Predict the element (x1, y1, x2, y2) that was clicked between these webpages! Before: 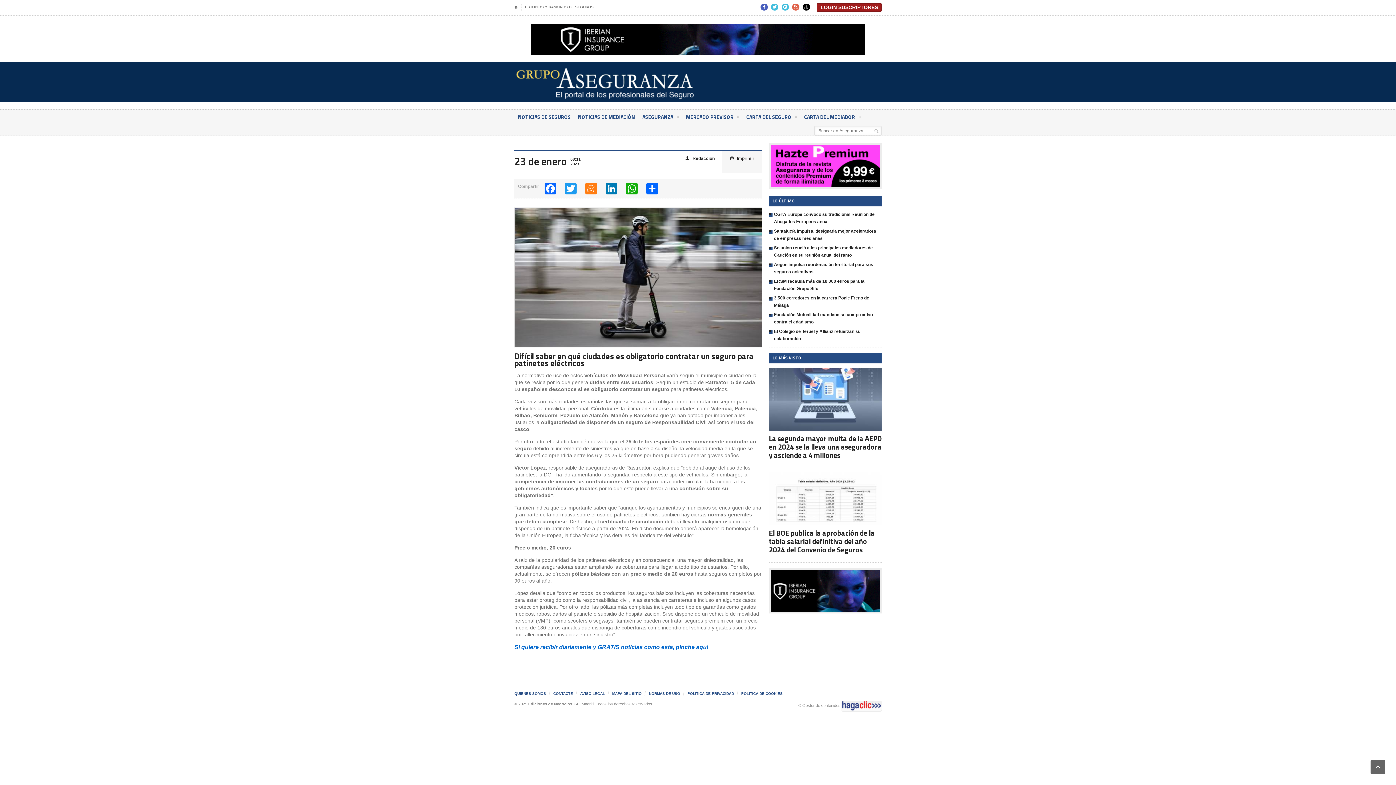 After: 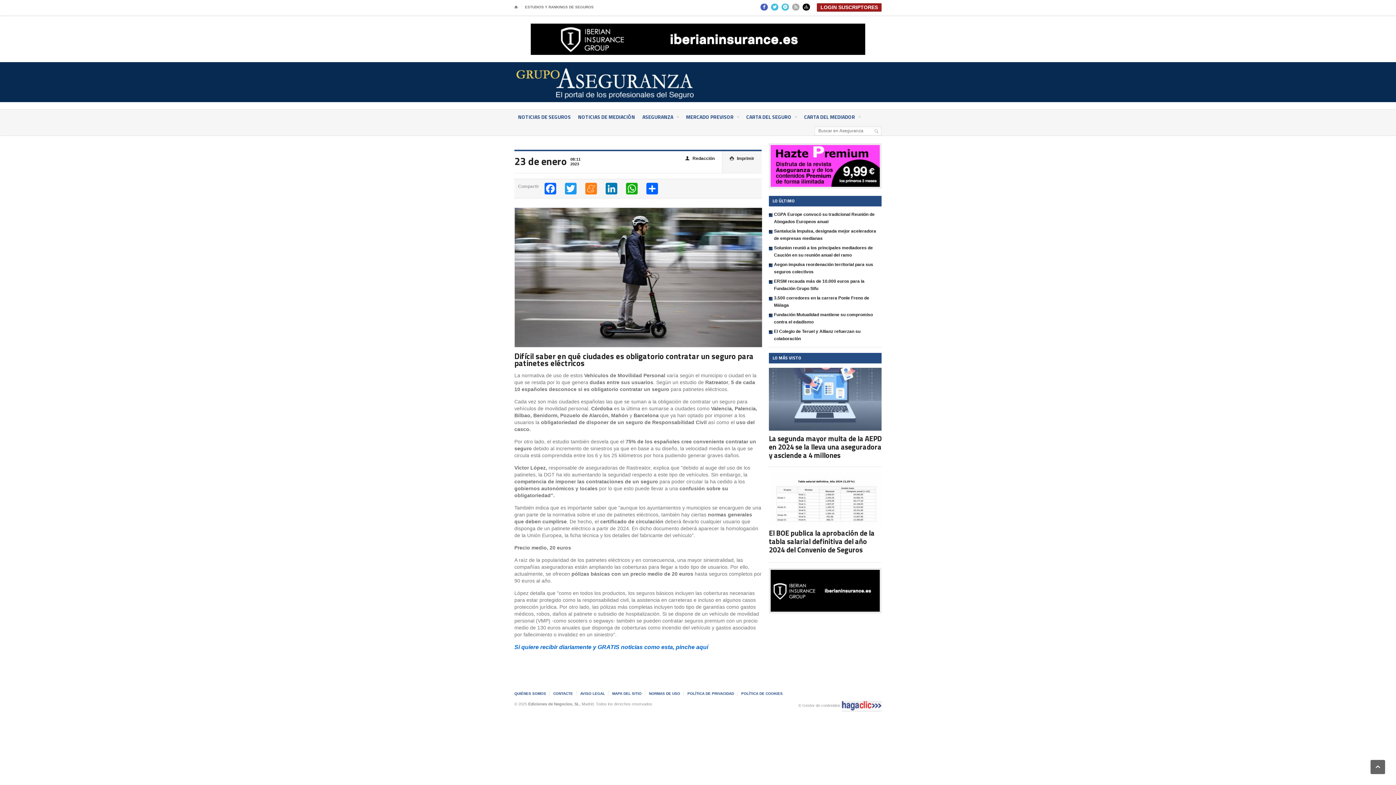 Action: label:  bbox: (792, 3, 799, 10)